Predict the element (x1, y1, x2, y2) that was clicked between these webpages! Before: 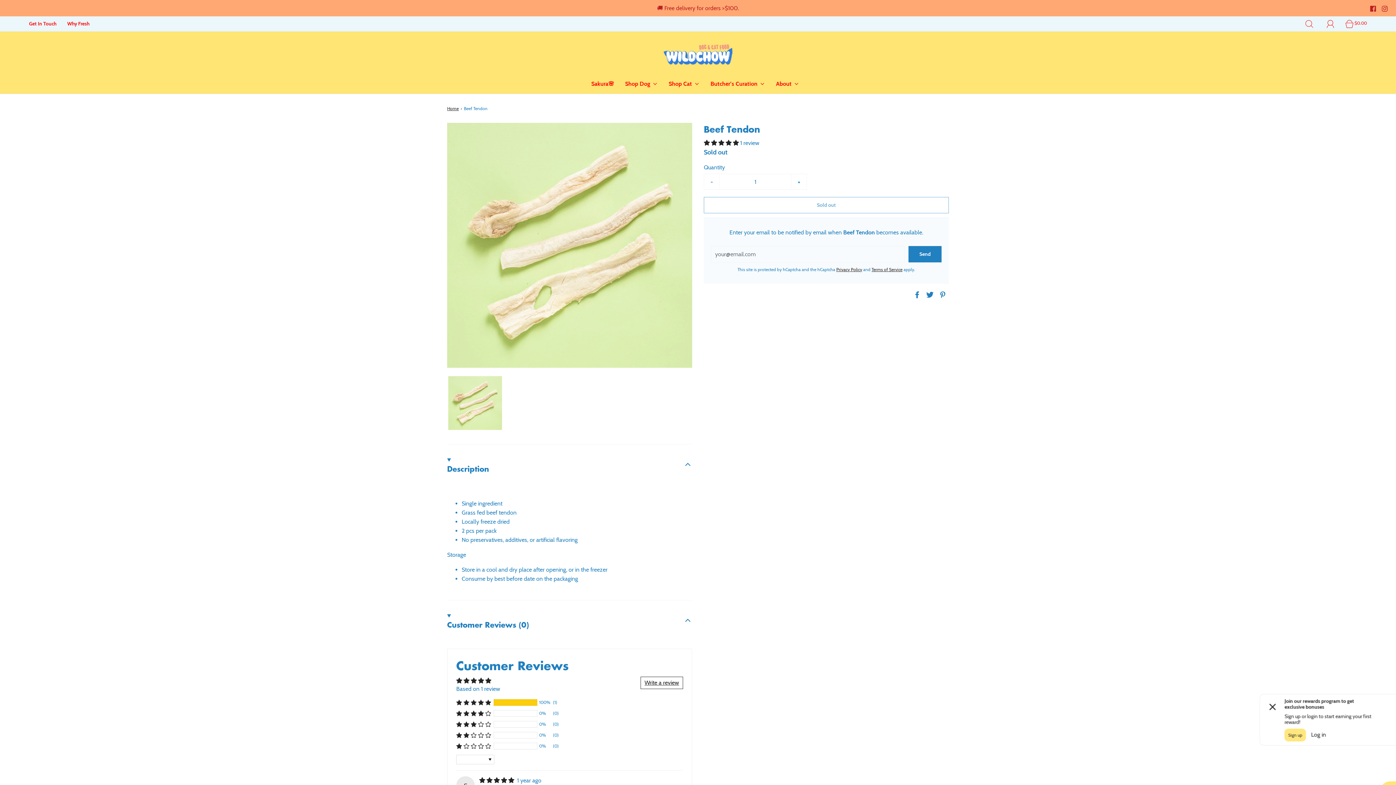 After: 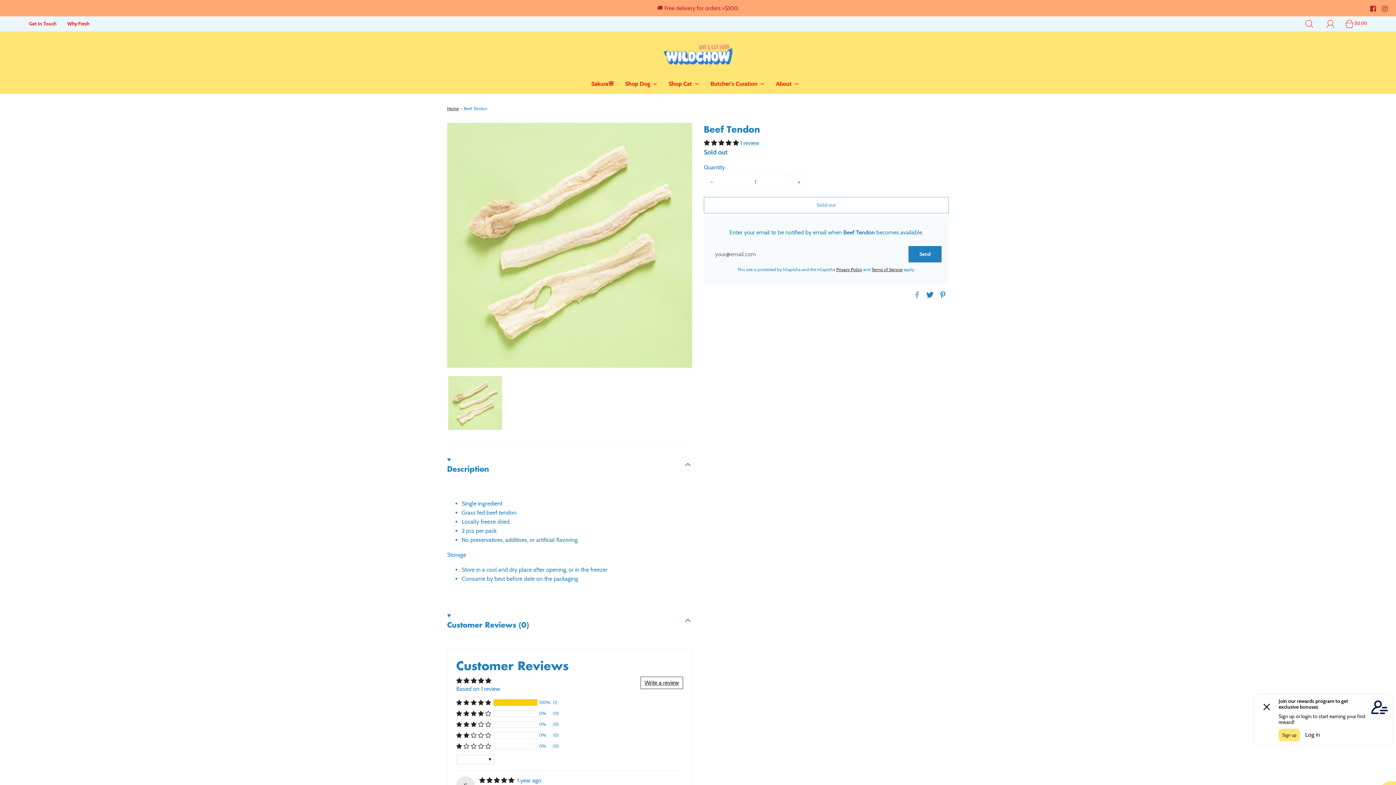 Action: bbox: (910, 289, 921, 300) label: Share on Facebook